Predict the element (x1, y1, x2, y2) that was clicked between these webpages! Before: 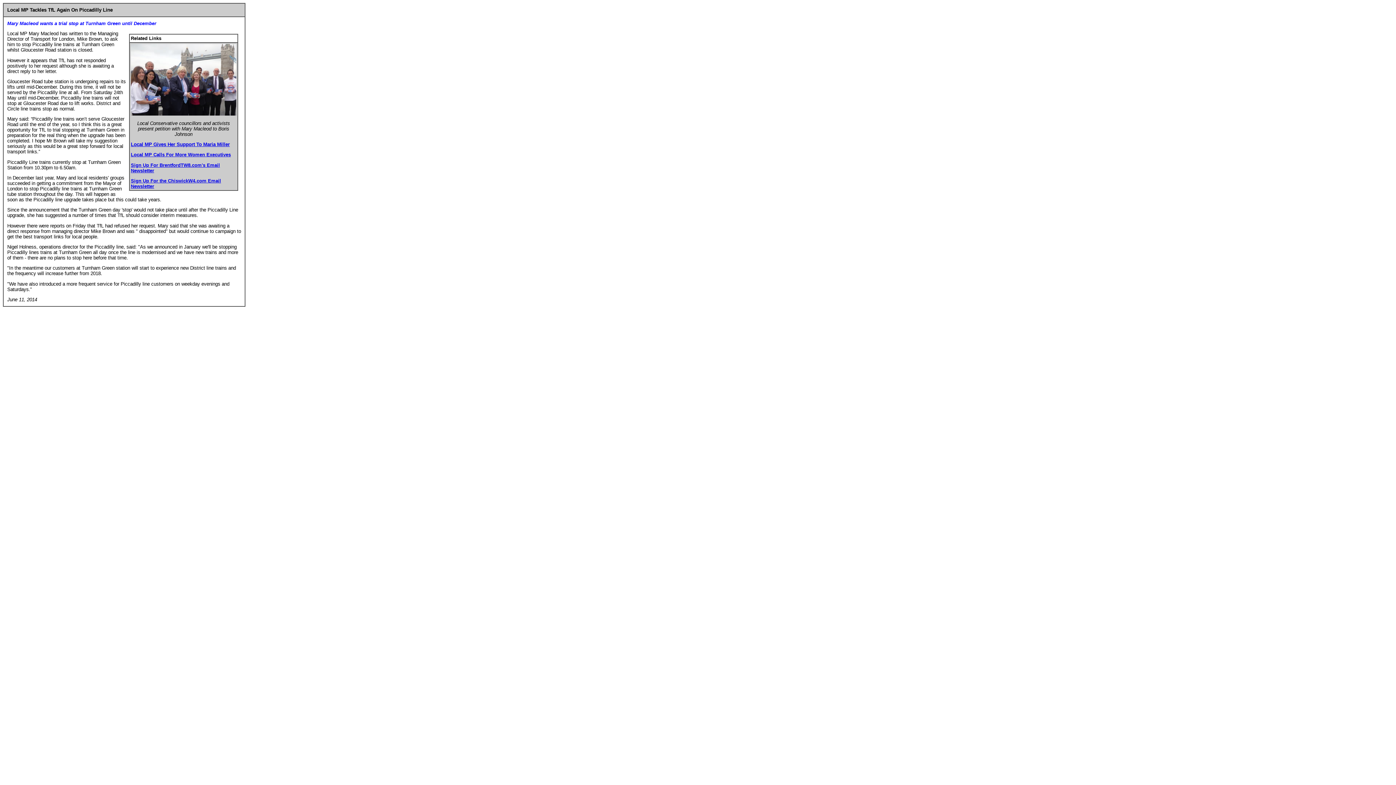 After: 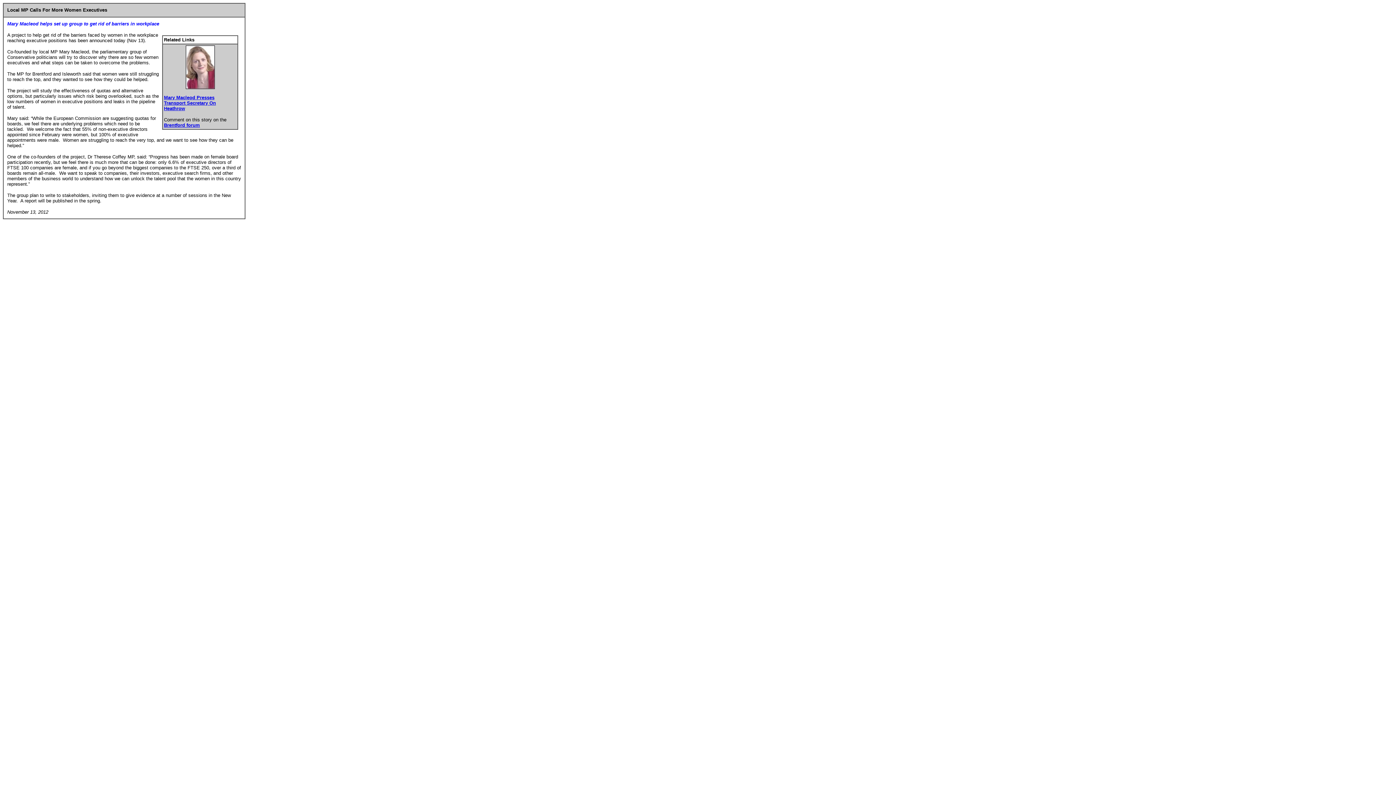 Action: label: Local MP Calls For More Women Executives bbox: (130, 152, 230, 157)